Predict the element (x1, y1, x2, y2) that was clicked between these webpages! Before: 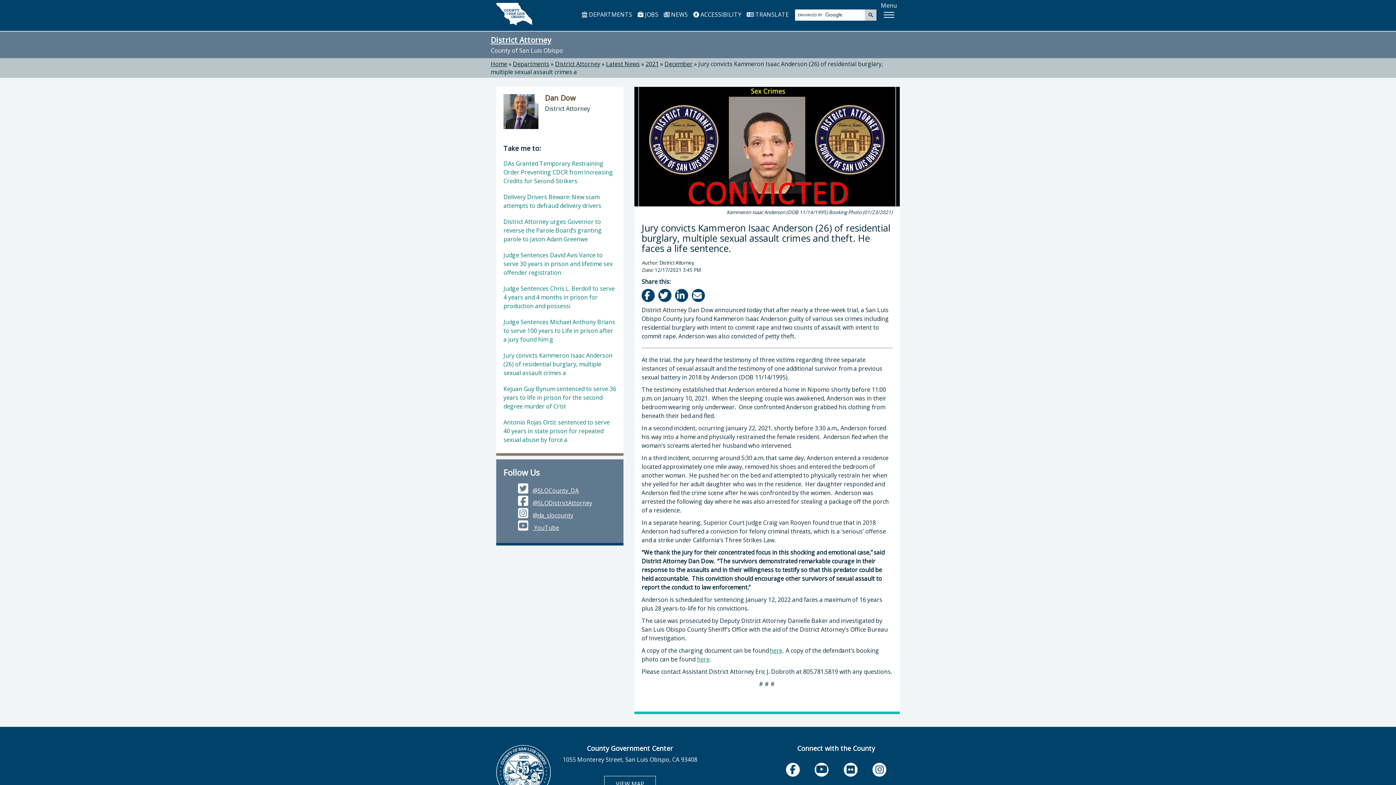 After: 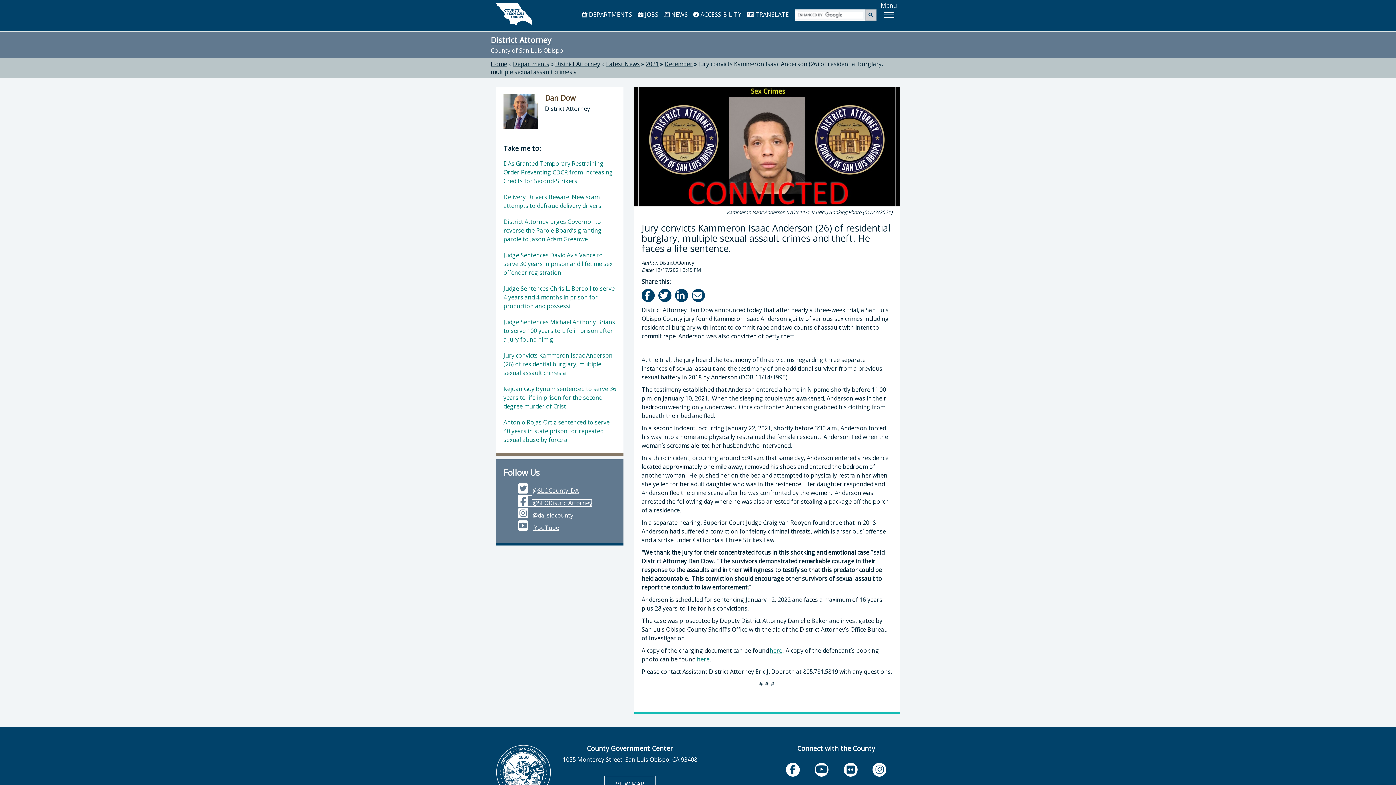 Action: label:  @SLODistrictAttorney bbox: (518, 499, 592, 507)